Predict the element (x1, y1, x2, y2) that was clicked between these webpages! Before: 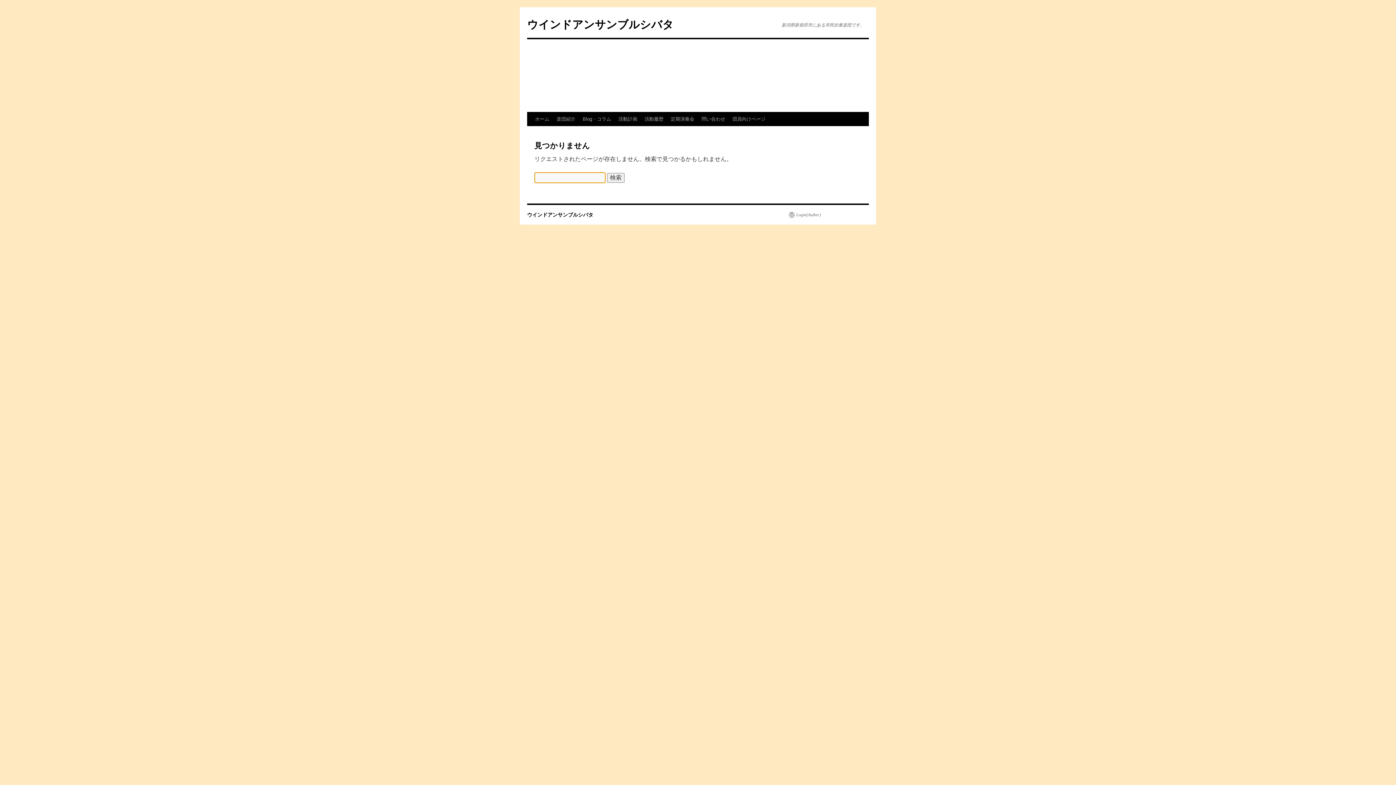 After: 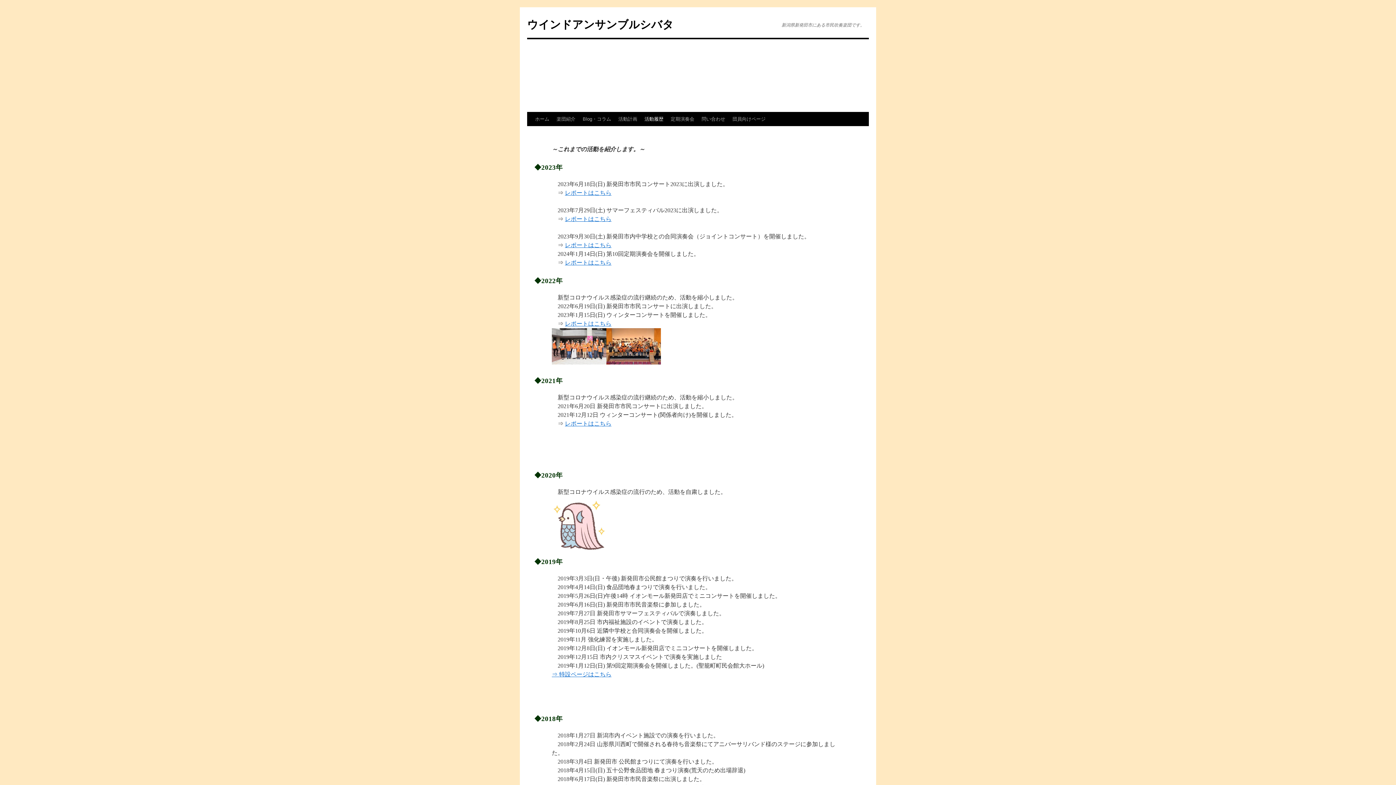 Action: label: 活動履歴 bbox: (641, 112, 667, 126)